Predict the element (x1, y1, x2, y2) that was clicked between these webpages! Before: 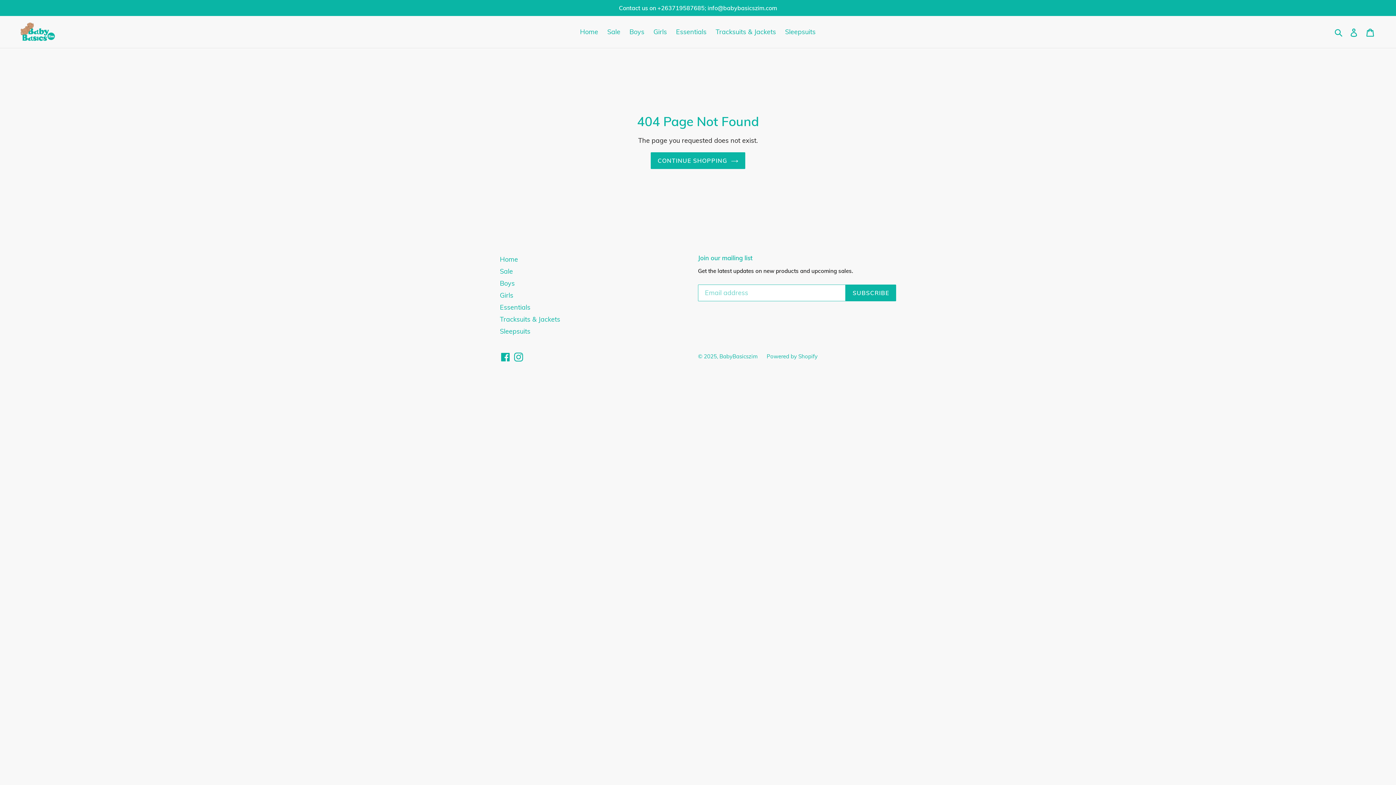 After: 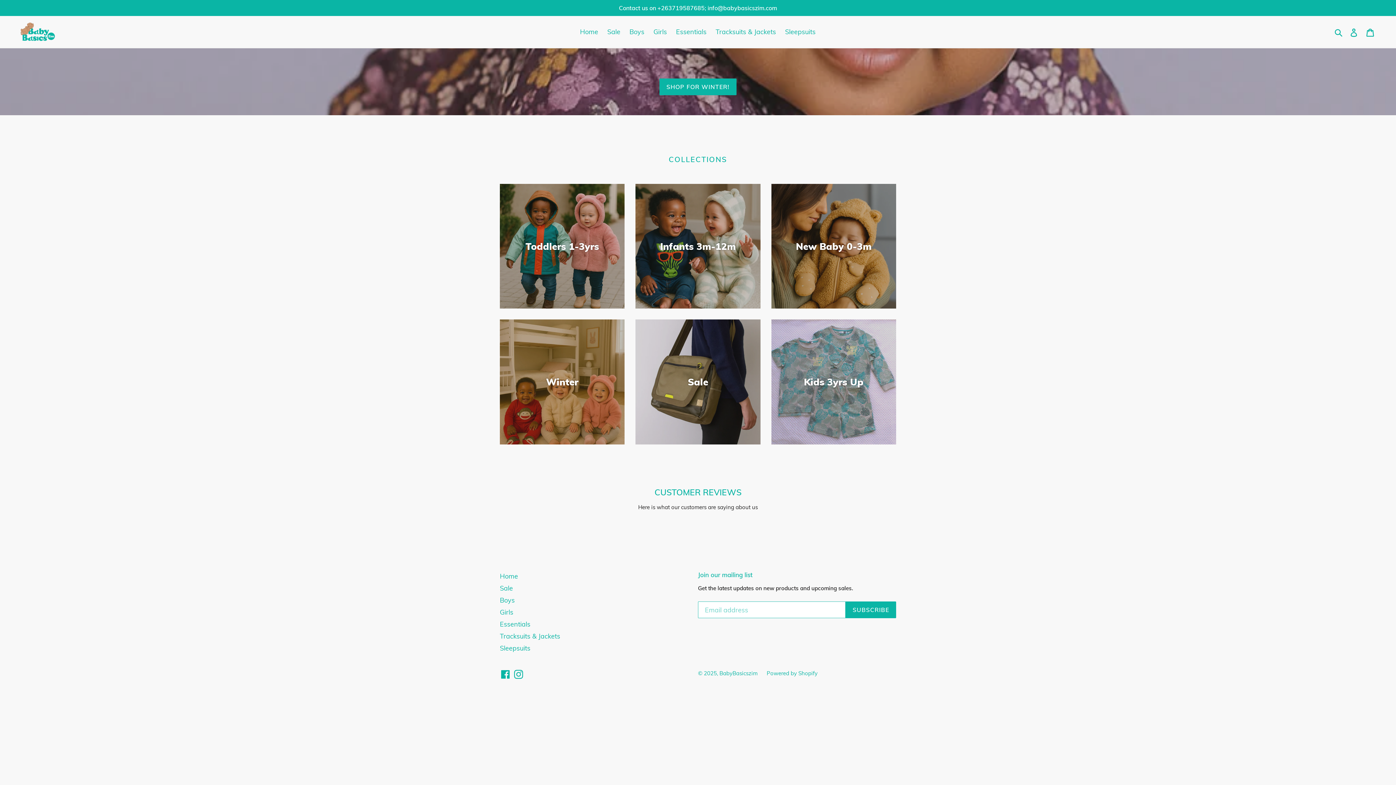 Action: label: CONTINUE SHOPPING bbox: (650, 152, 745, 169)